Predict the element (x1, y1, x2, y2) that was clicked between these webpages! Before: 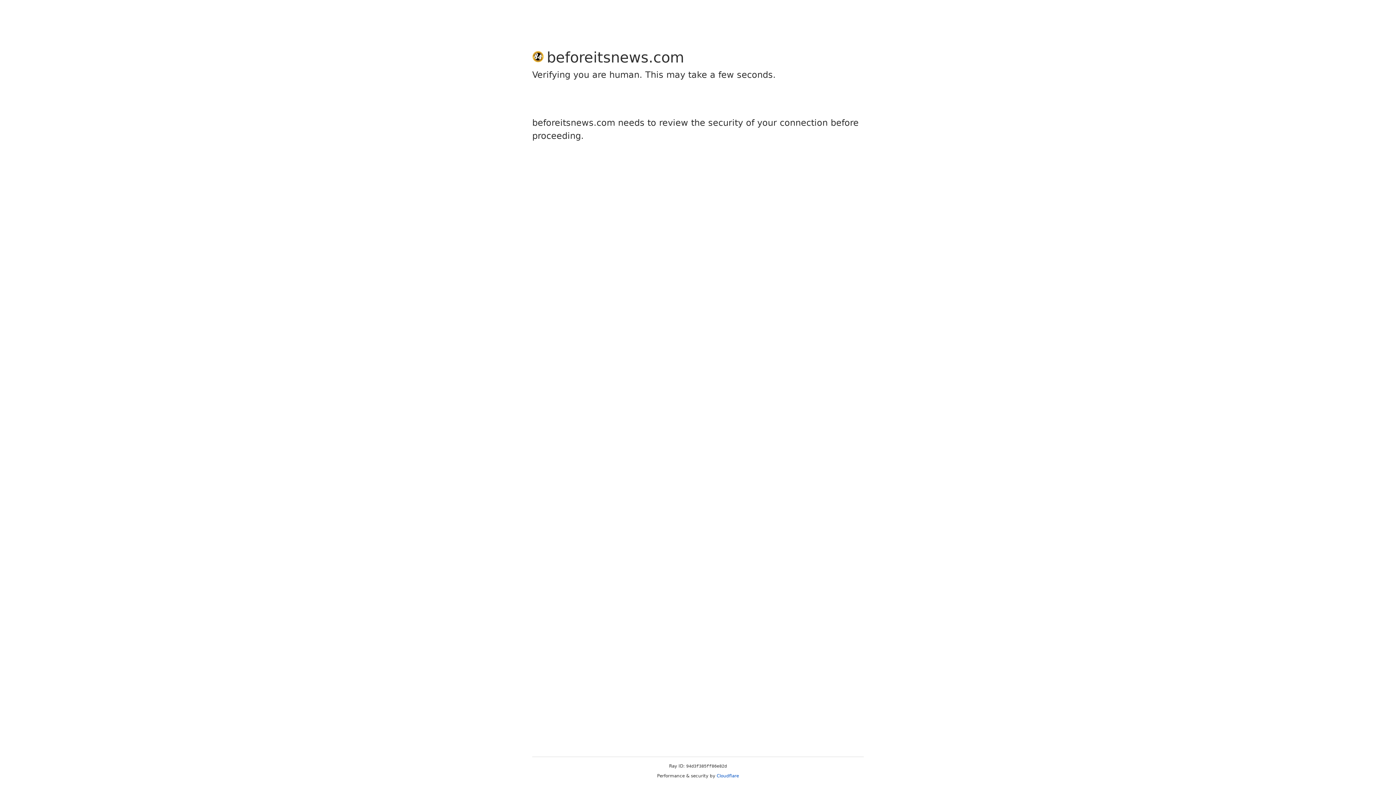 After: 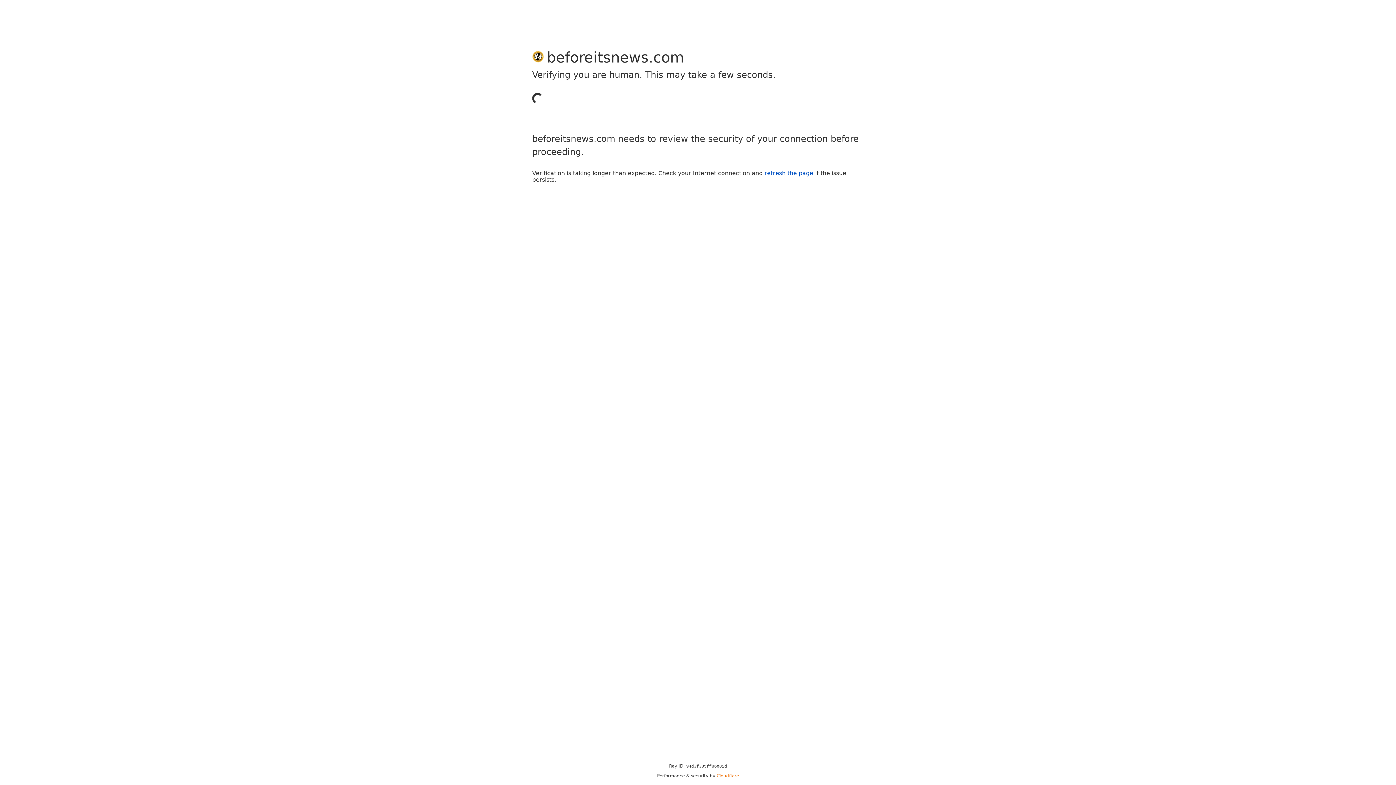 Action: bbox: (716, 773, 739, 778) label: Cloudflare